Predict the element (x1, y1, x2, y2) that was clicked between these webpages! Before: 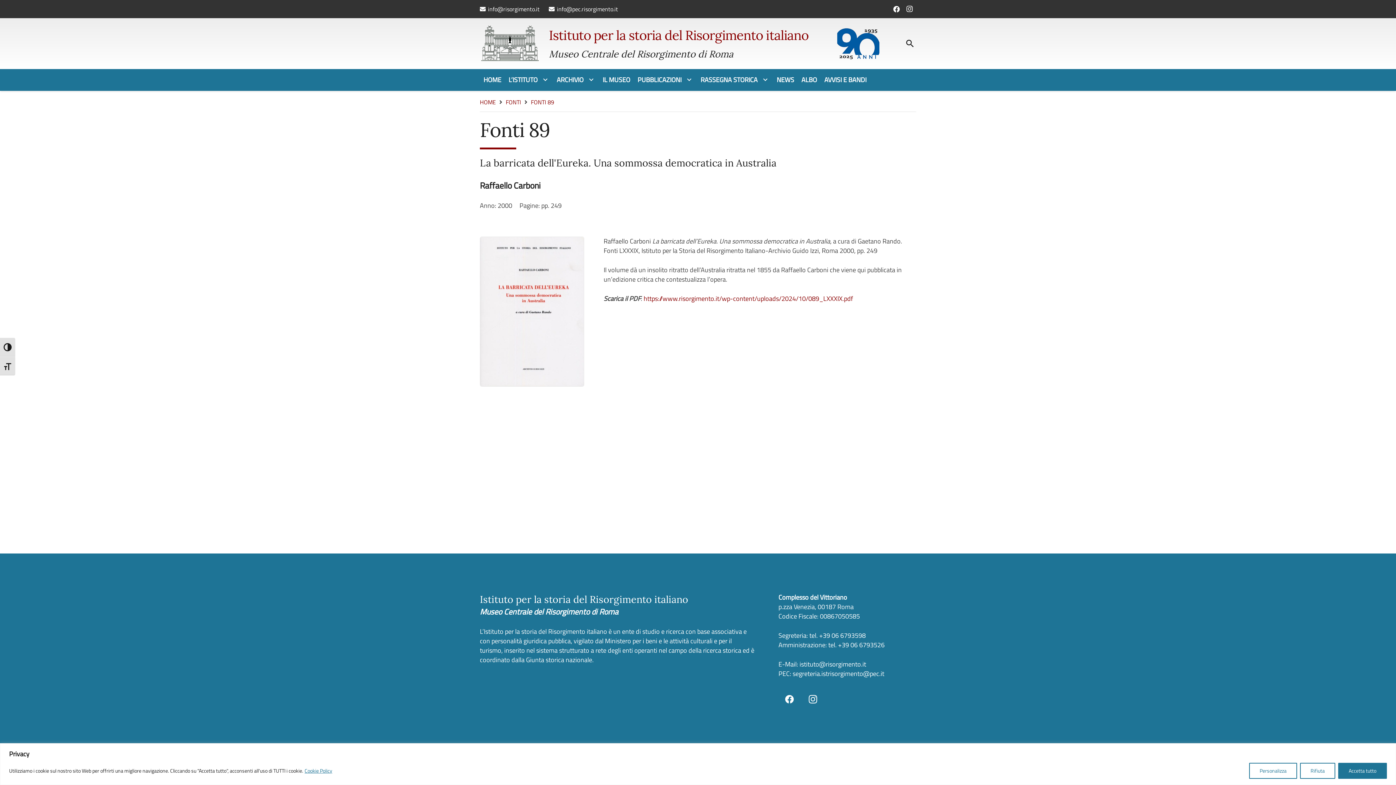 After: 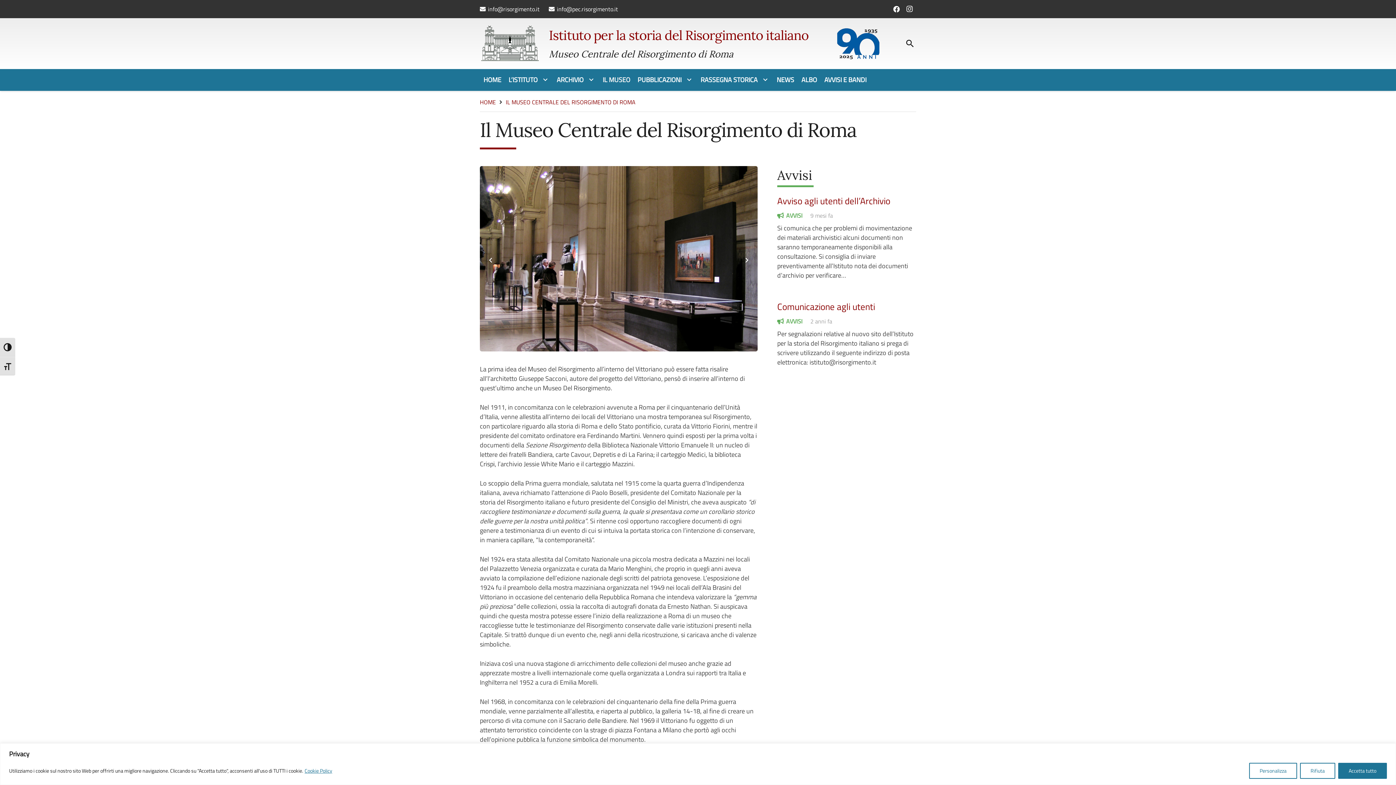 Action: label: IL MUSEO bbox: (599, 69, 634, 90)